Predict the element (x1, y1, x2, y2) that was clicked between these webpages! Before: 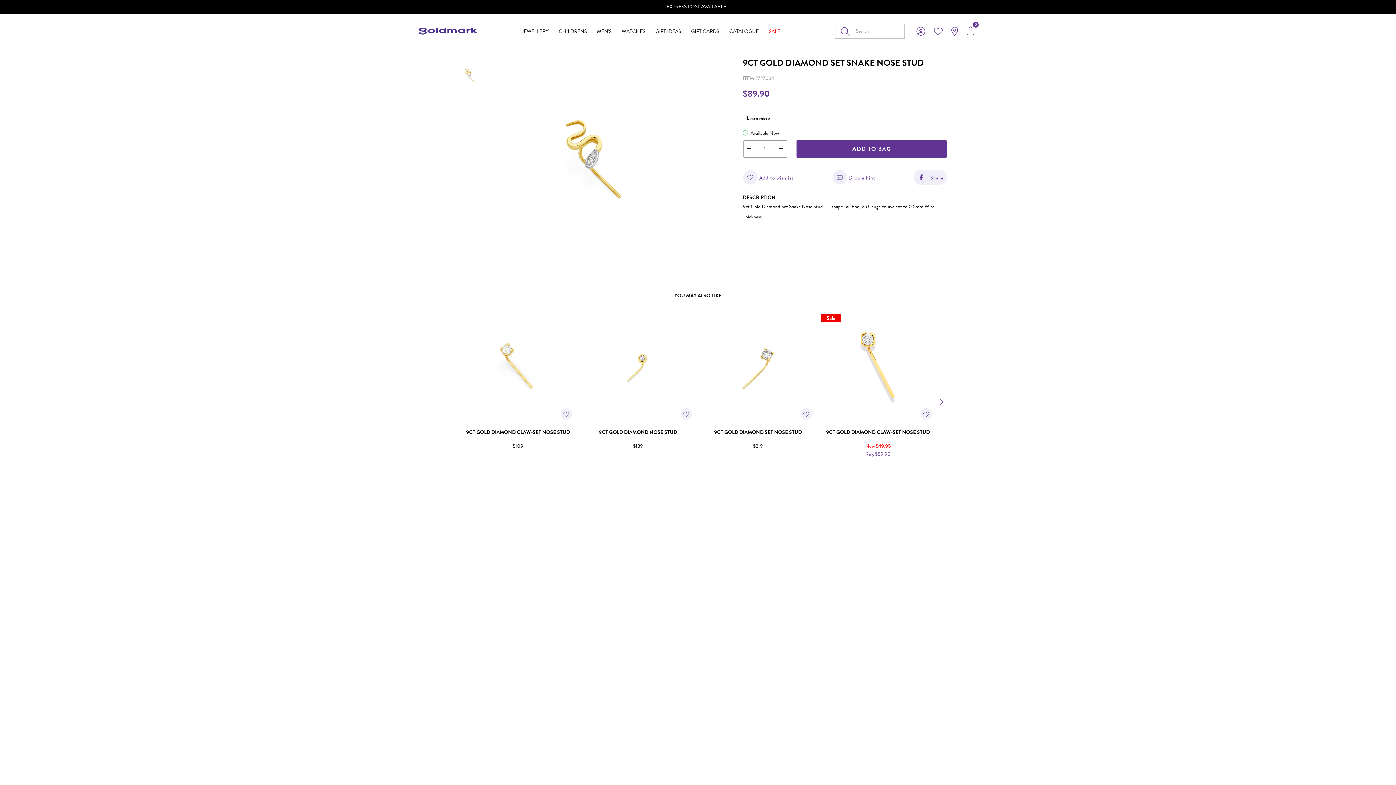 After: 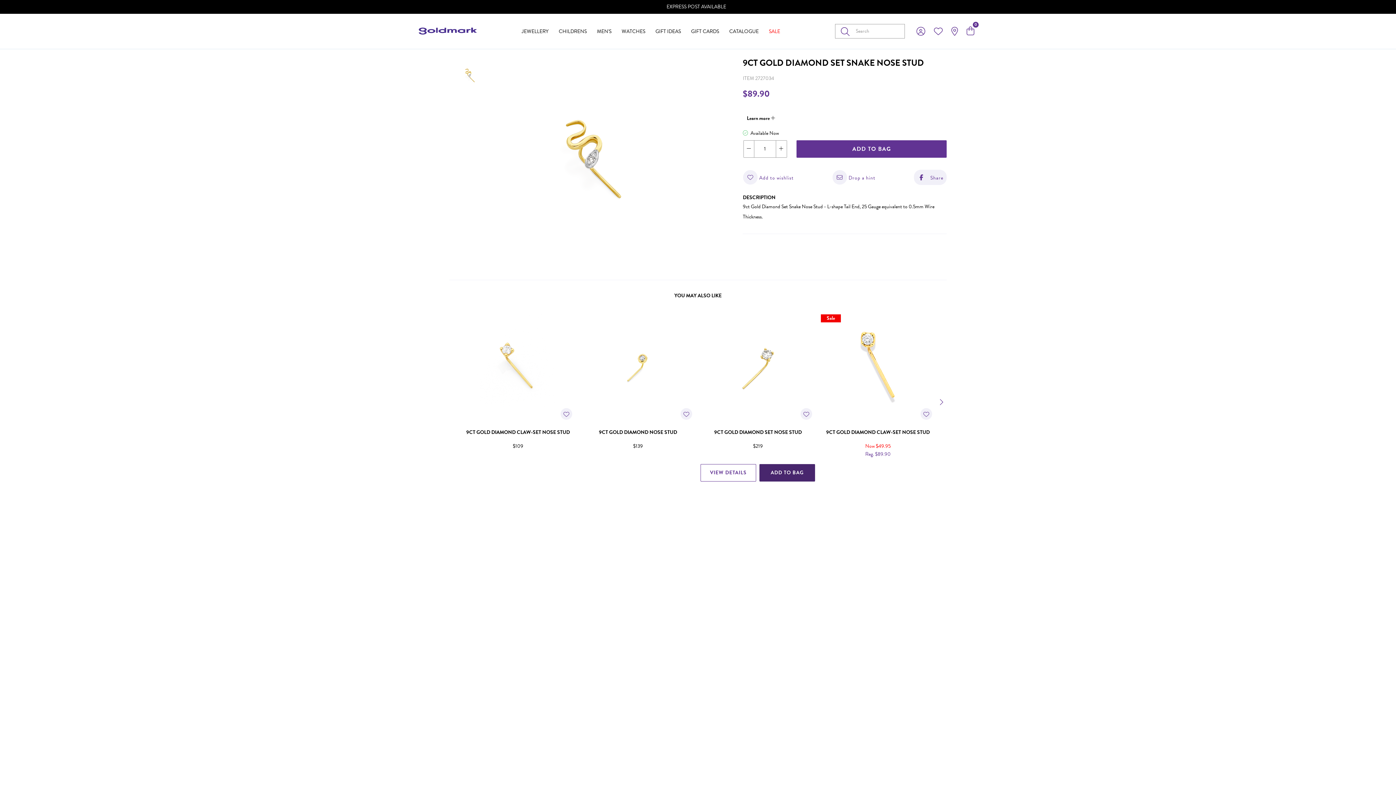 Action: bbox: (759, 464, 815, 481) label: ADD TO BAG